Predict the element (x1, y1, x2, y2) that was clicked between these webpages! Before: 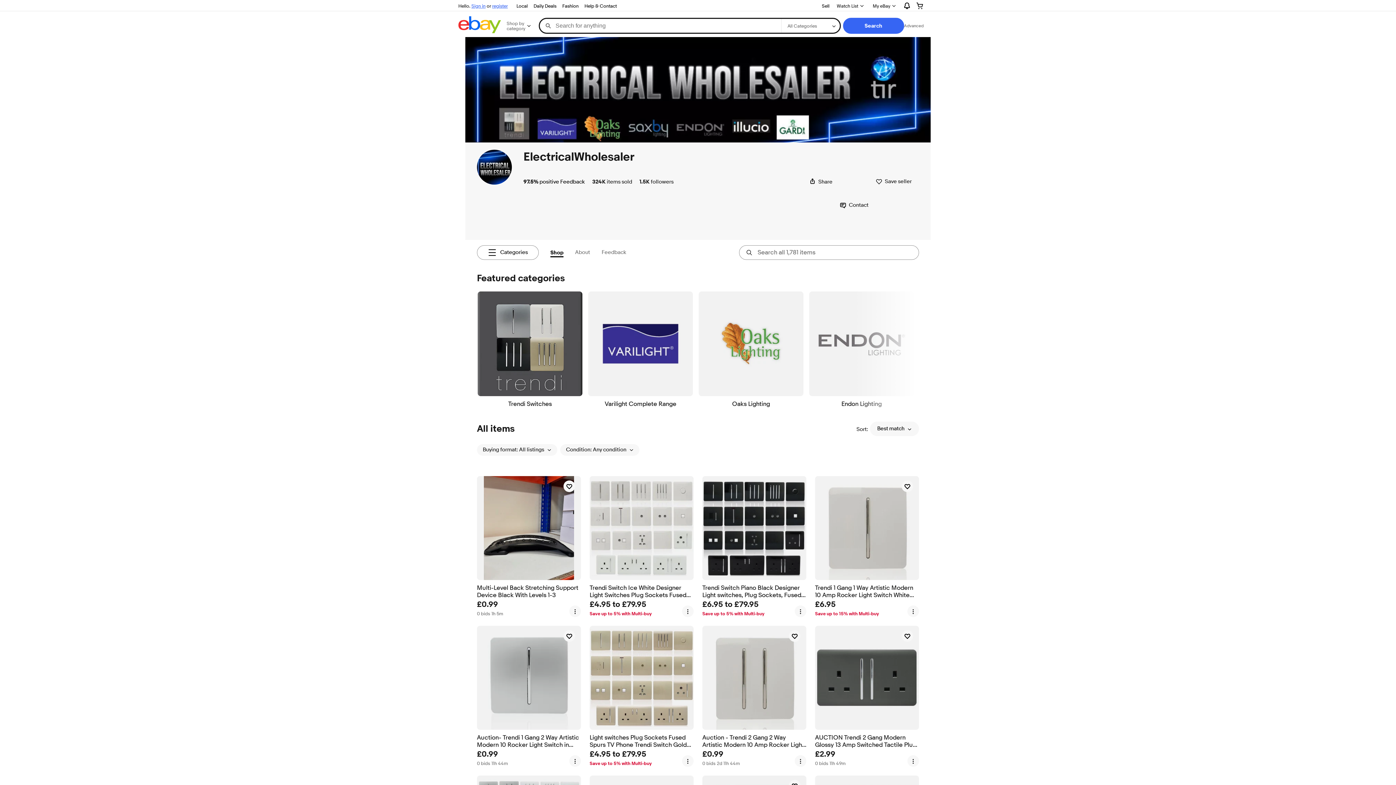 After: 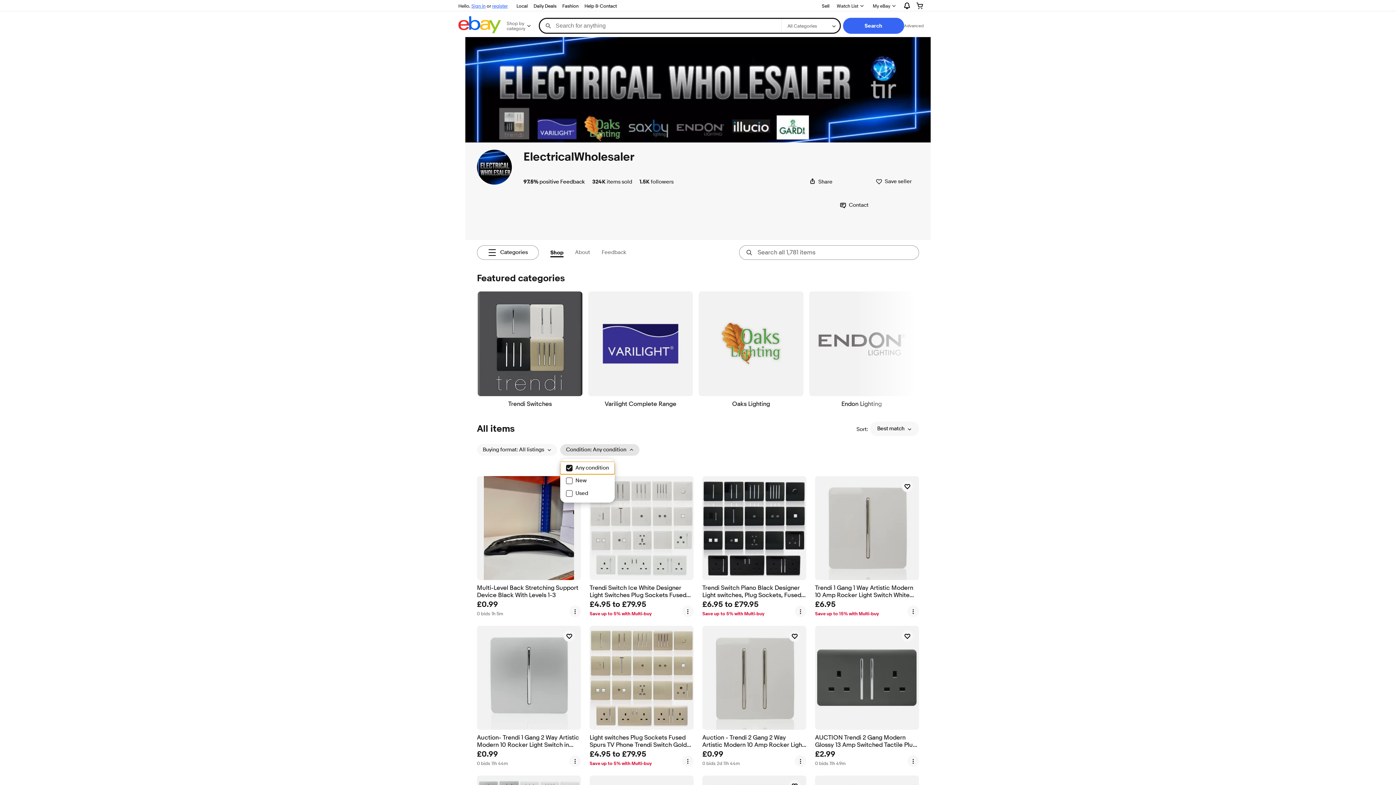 Action: label: Condition: Any condition bbox: (560, 444, 639, 455)